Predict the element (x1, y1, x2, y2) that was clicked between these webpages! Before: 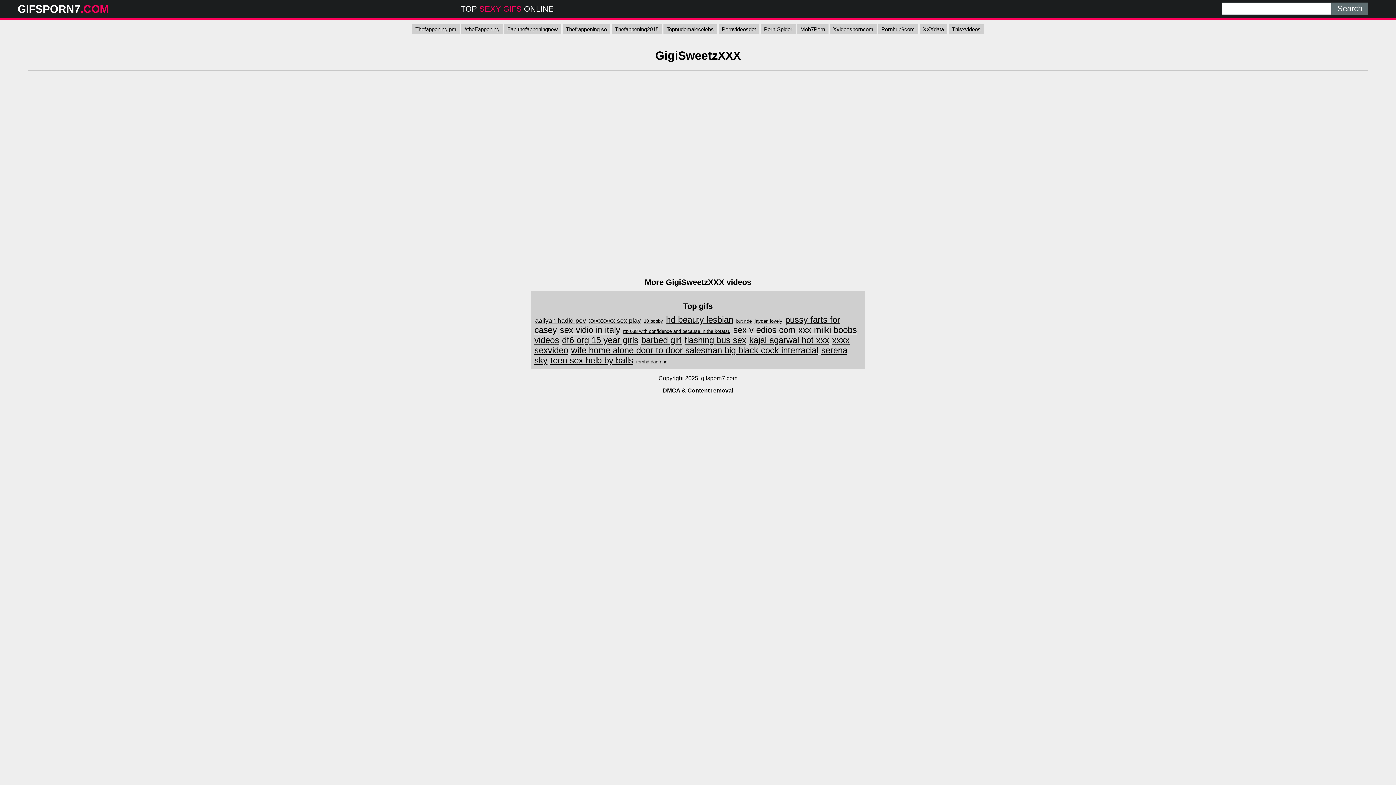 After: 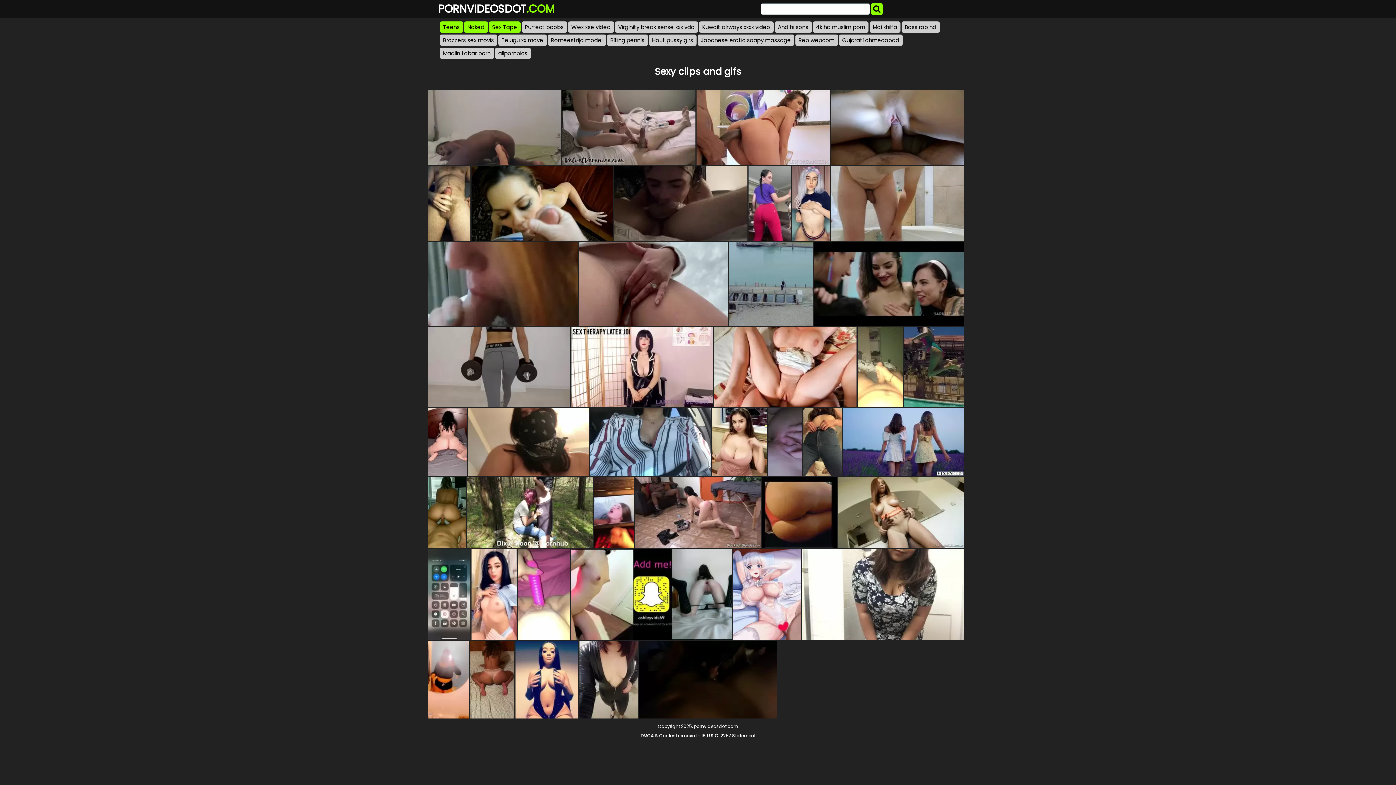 Action: bbox: (718, 24, 759, 34) label: Pornvideosdot